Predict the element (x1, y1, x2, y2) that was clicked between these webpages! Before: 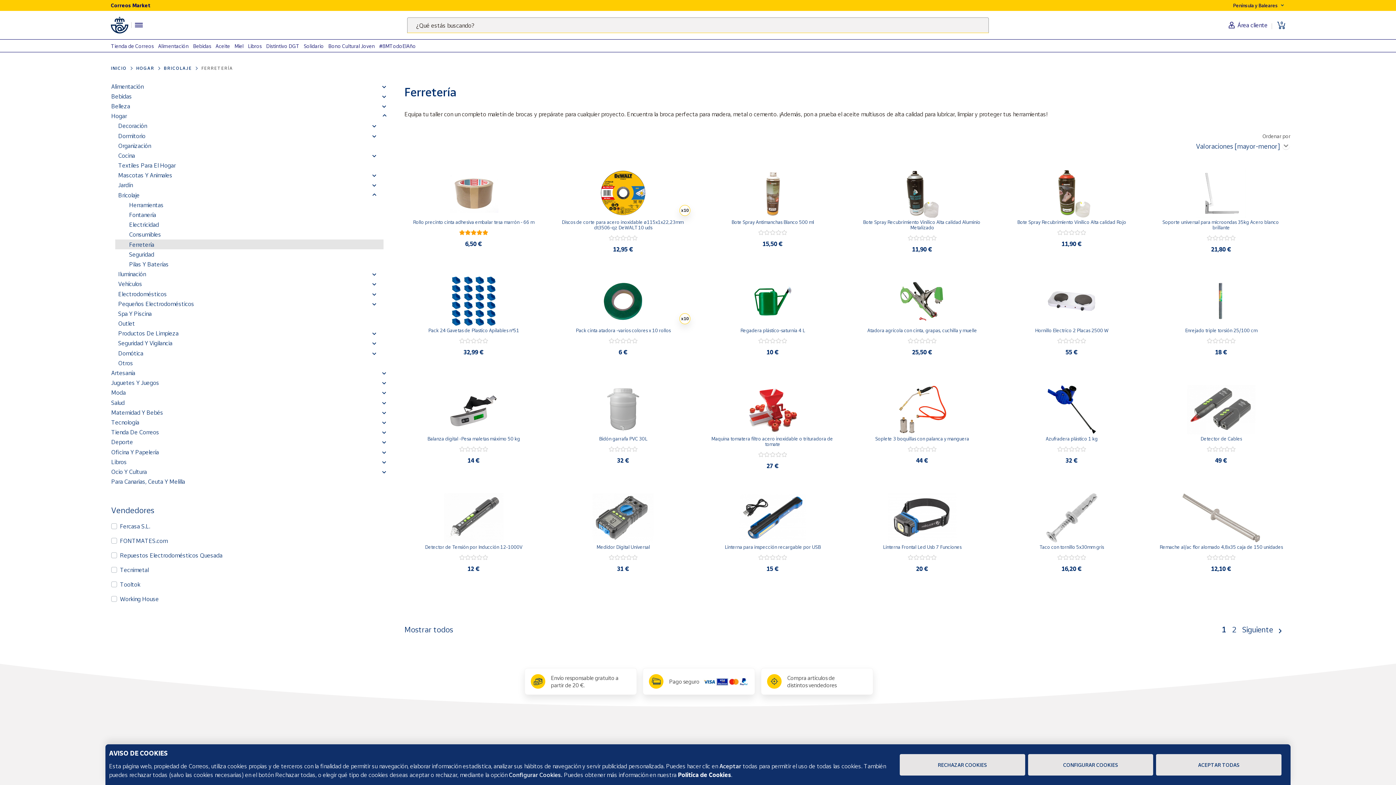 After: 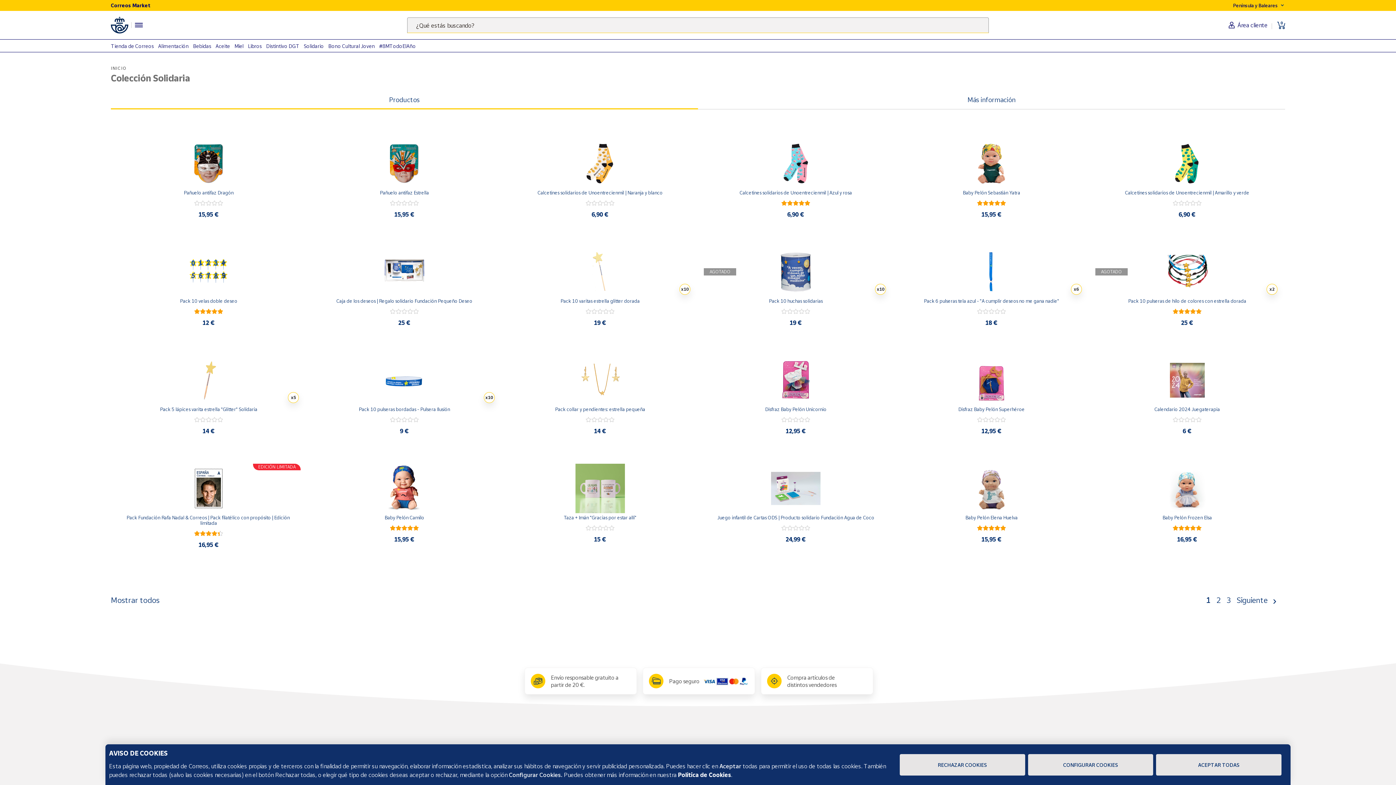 Action: bbox: (304, 42, 324, 49) label: Solidario